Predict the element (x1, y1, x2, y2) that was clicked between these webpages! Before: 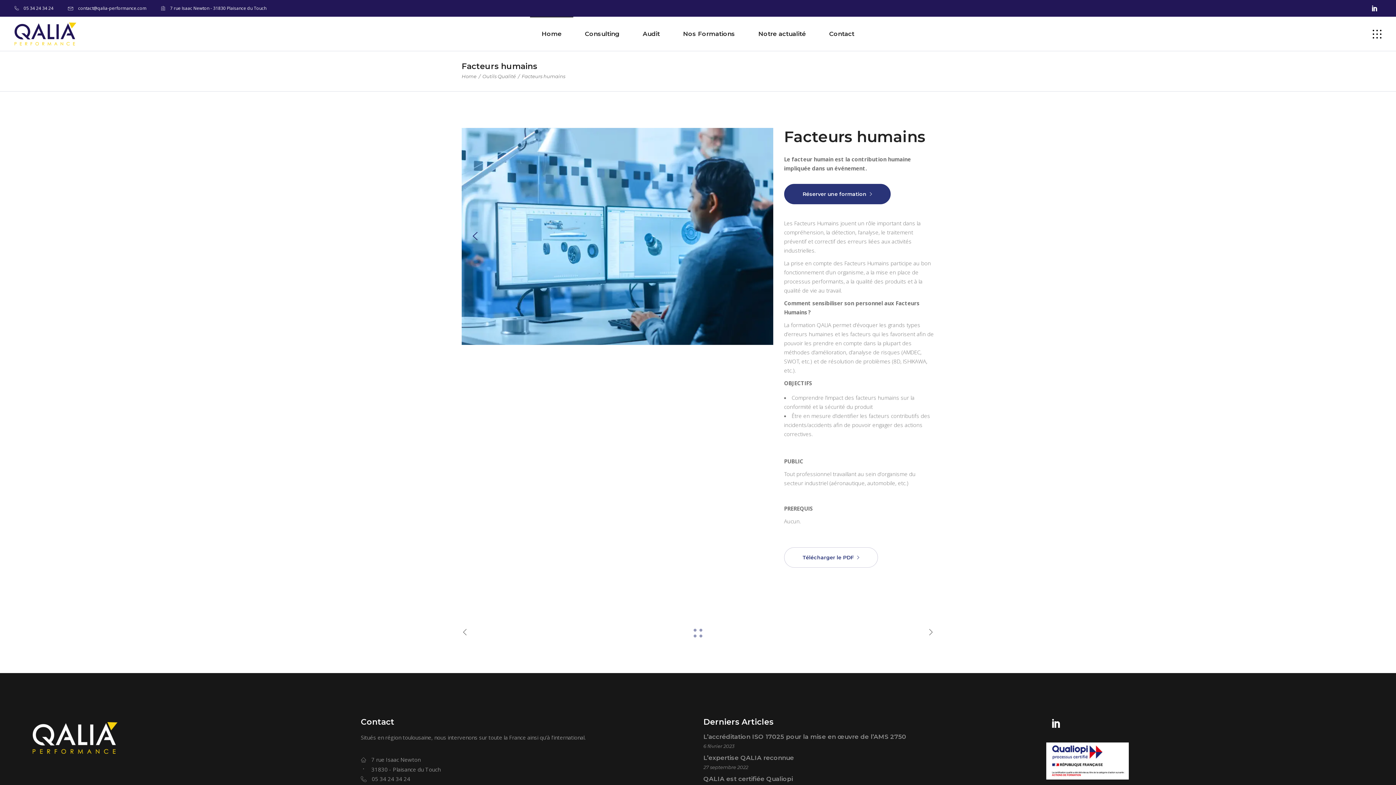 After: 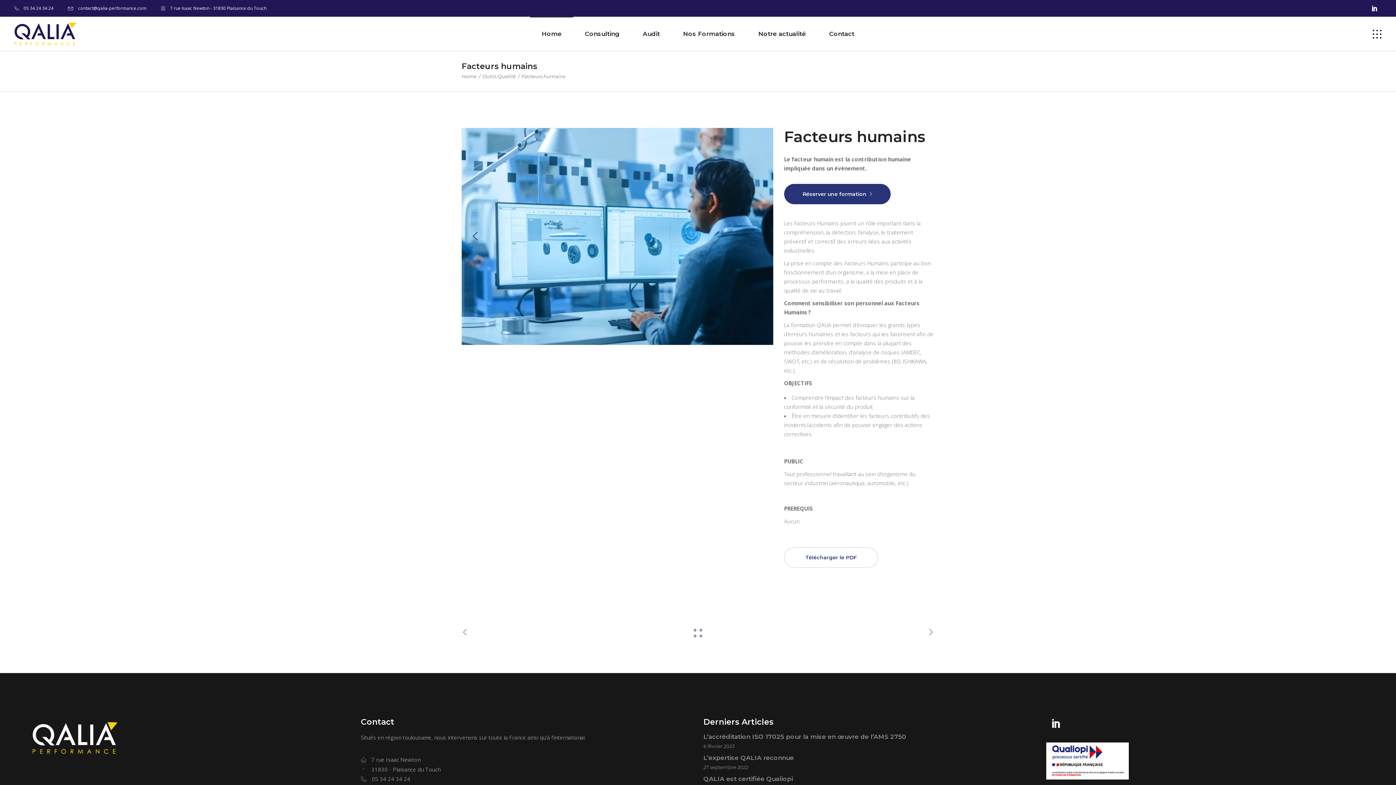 Action: bbox: (784, 547, 878, 568) label: Télécharger le PDF 